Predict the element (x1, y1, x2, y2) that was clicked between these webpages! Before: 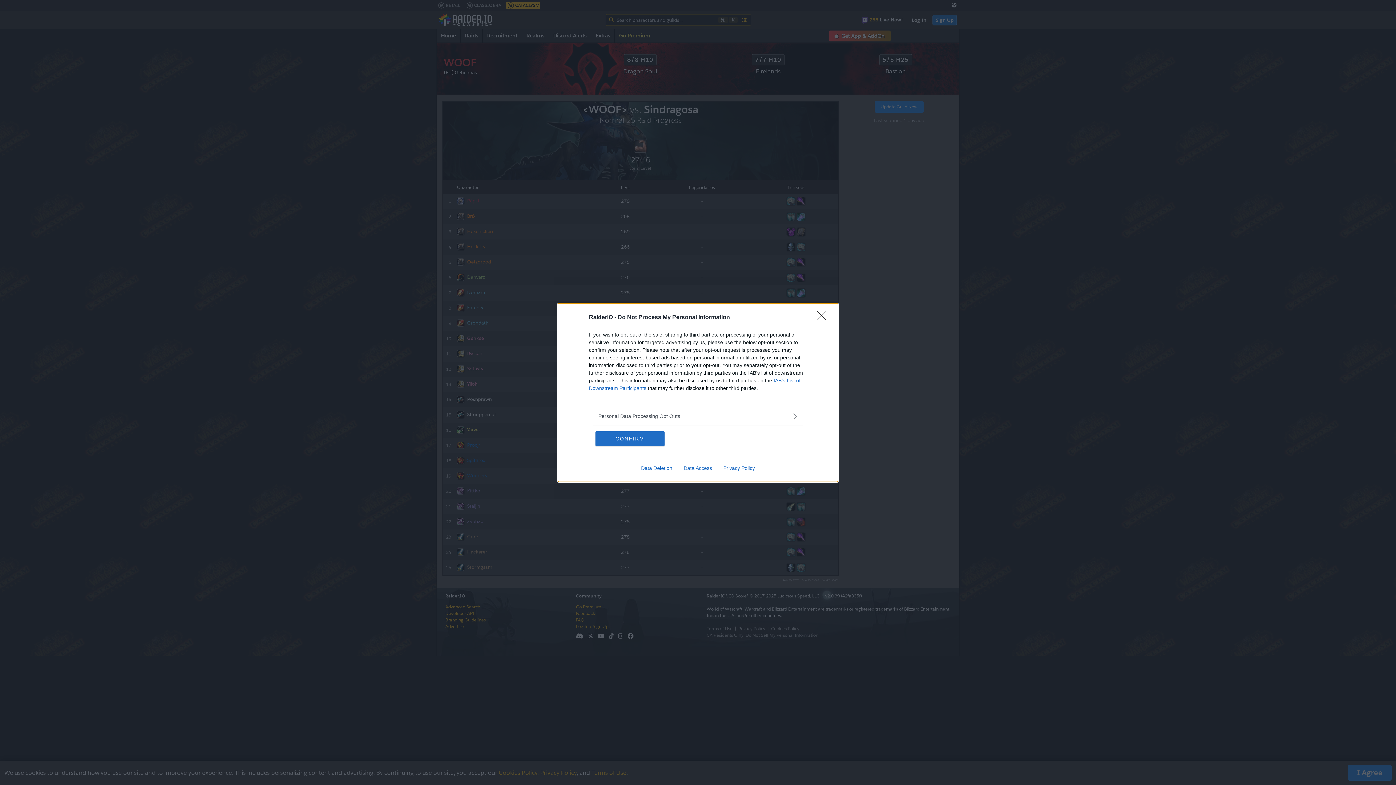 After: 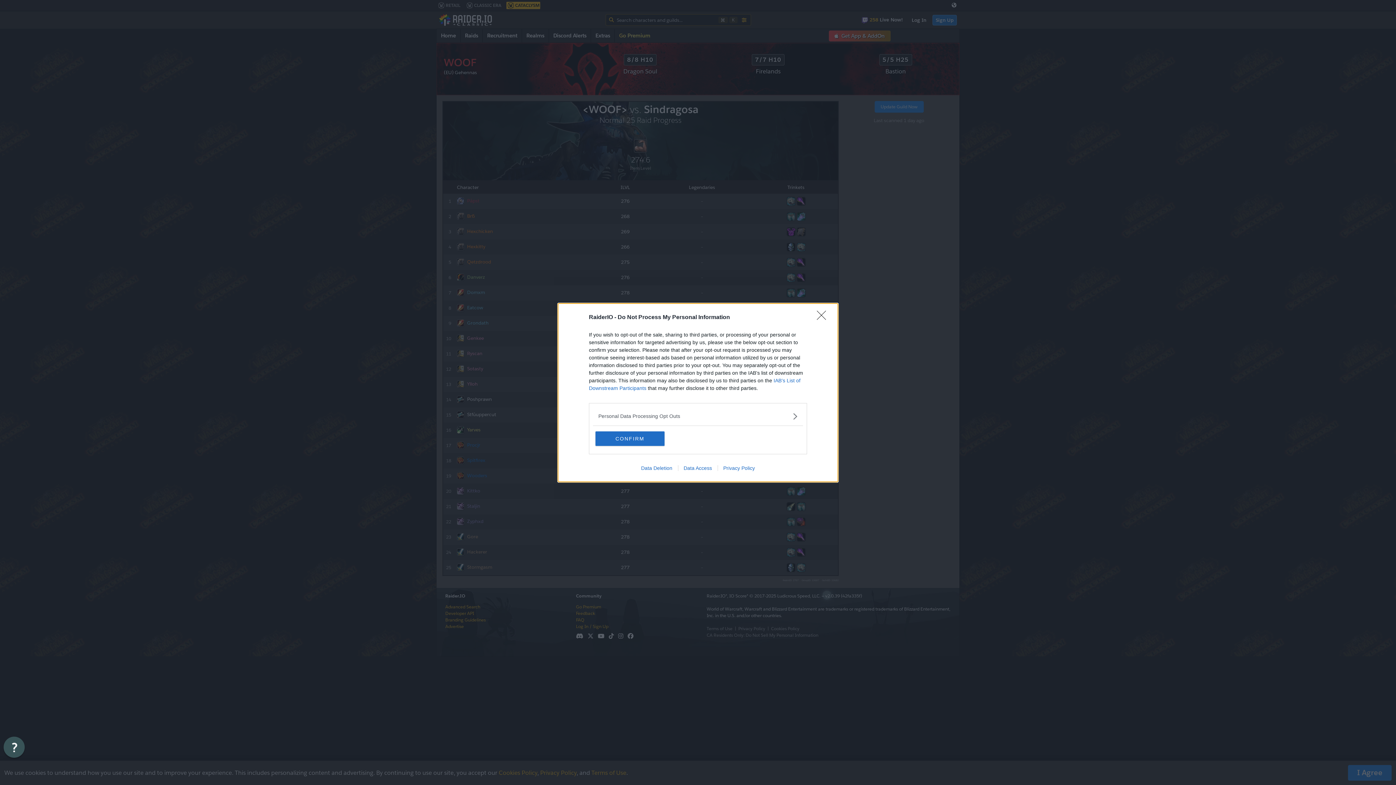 Action: label: Data Deletion bbox: (635, 465, 678, 471)